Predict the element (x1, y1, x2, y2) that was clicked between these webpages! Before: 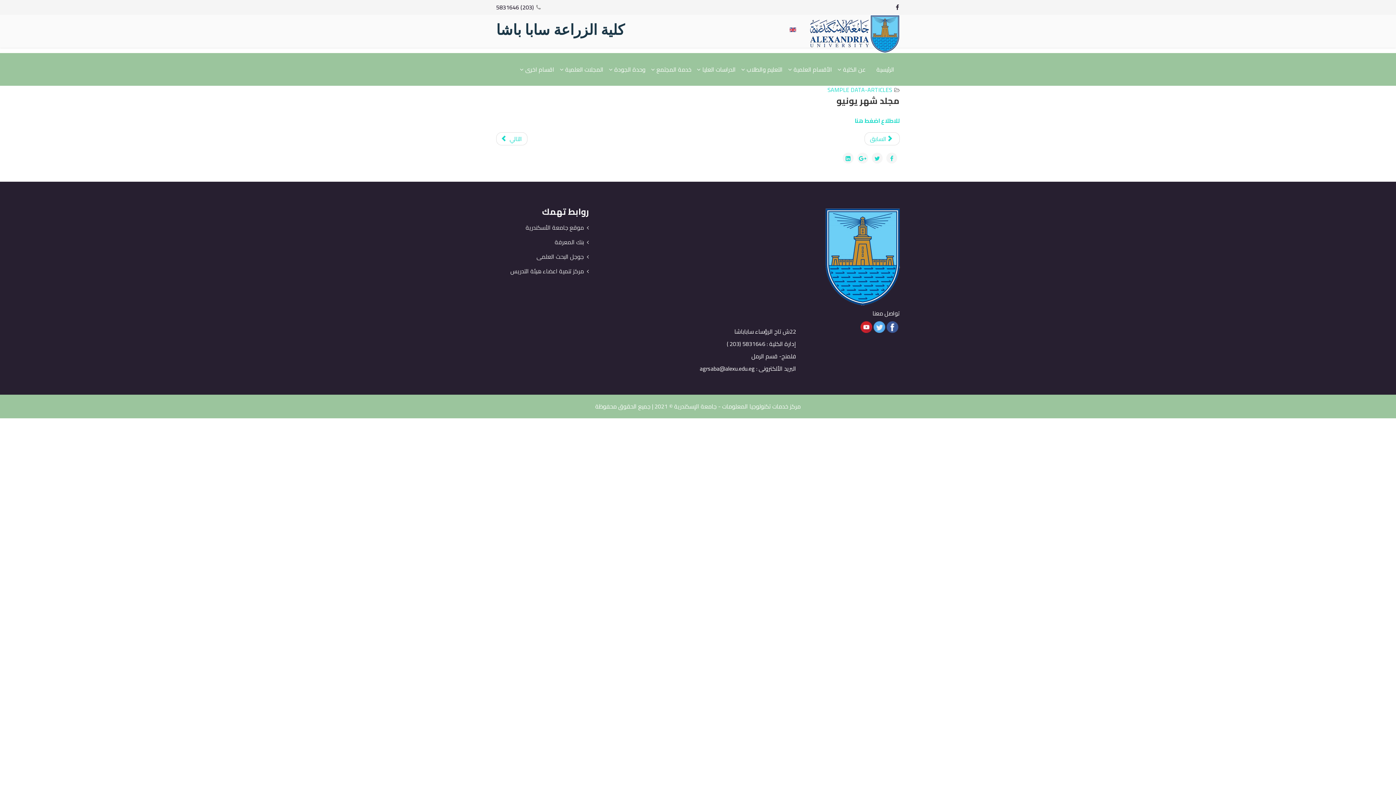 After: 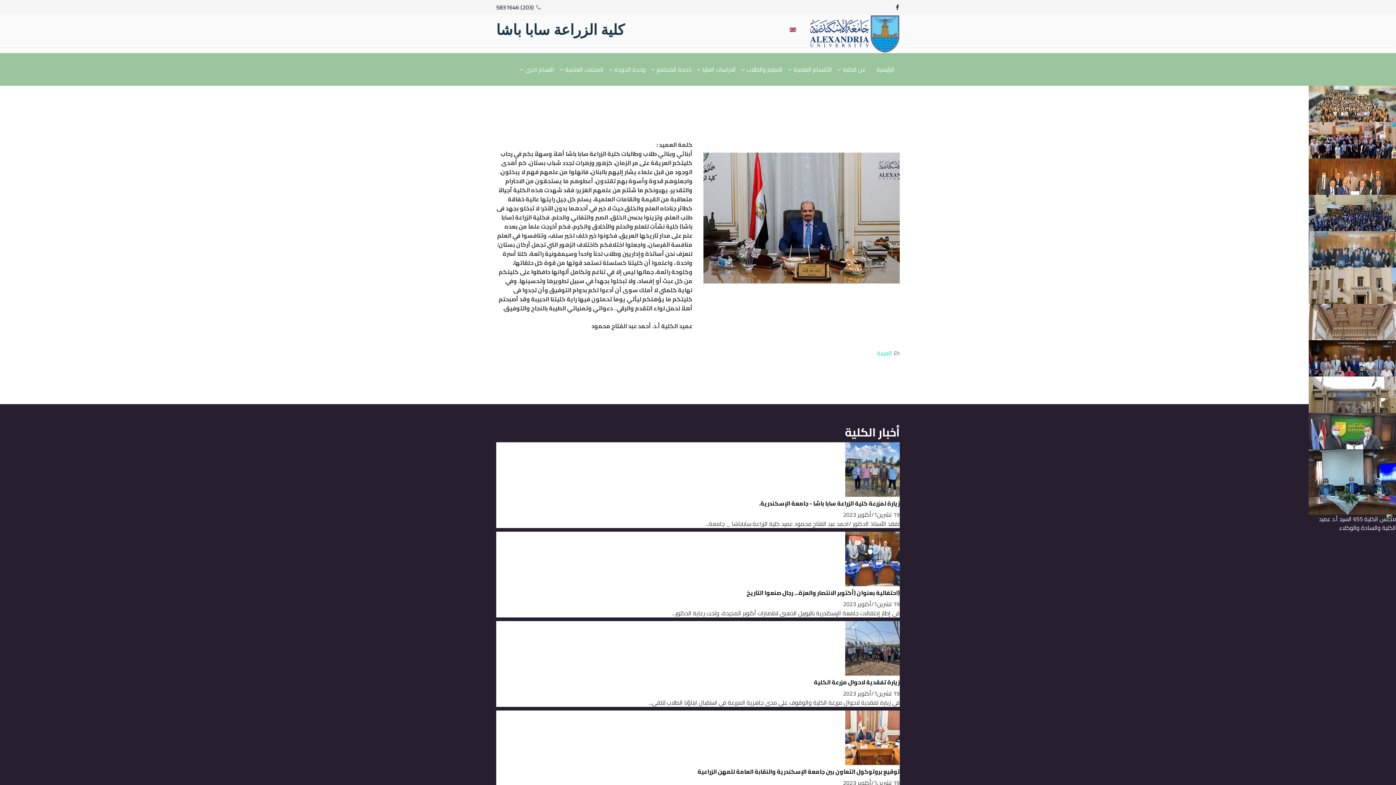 Action: bbox: (809, 14, 900, 52)